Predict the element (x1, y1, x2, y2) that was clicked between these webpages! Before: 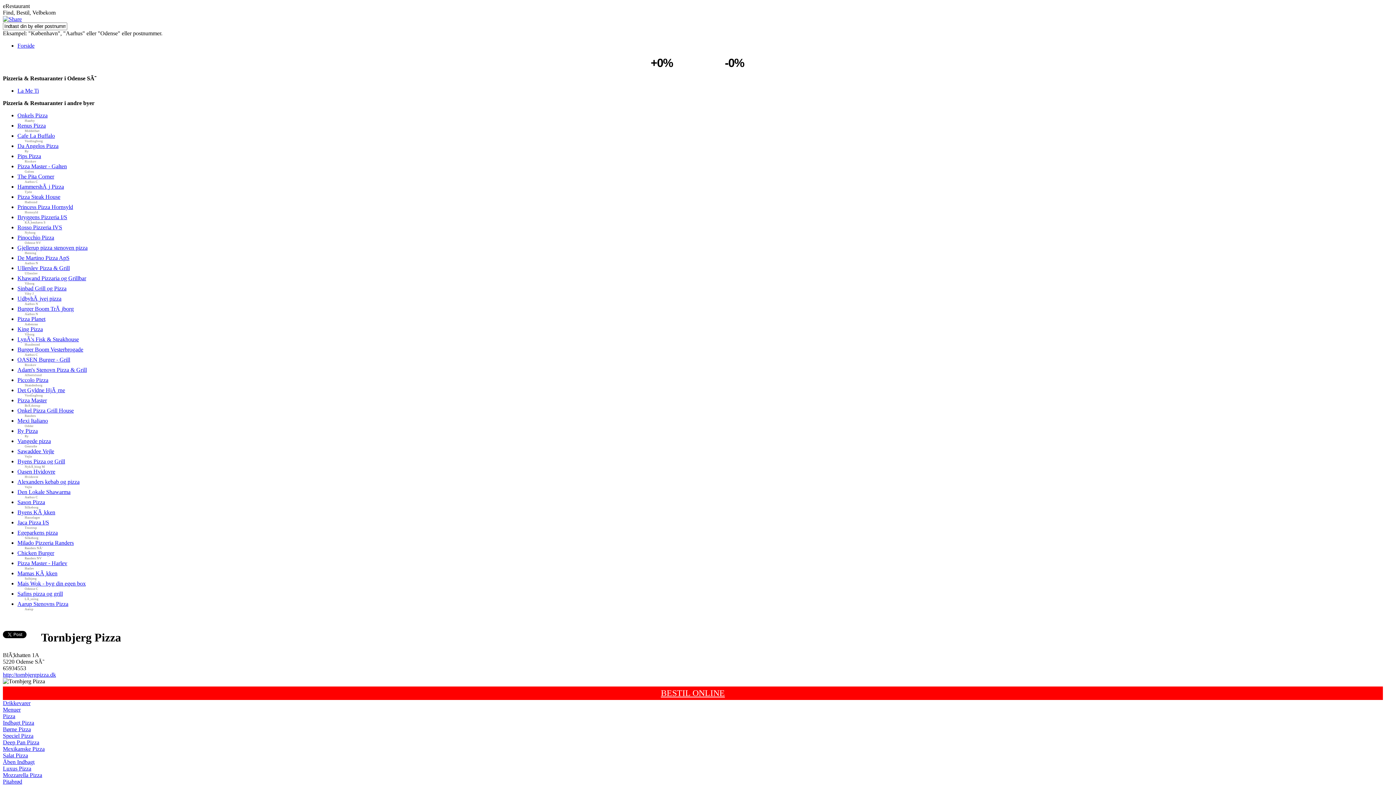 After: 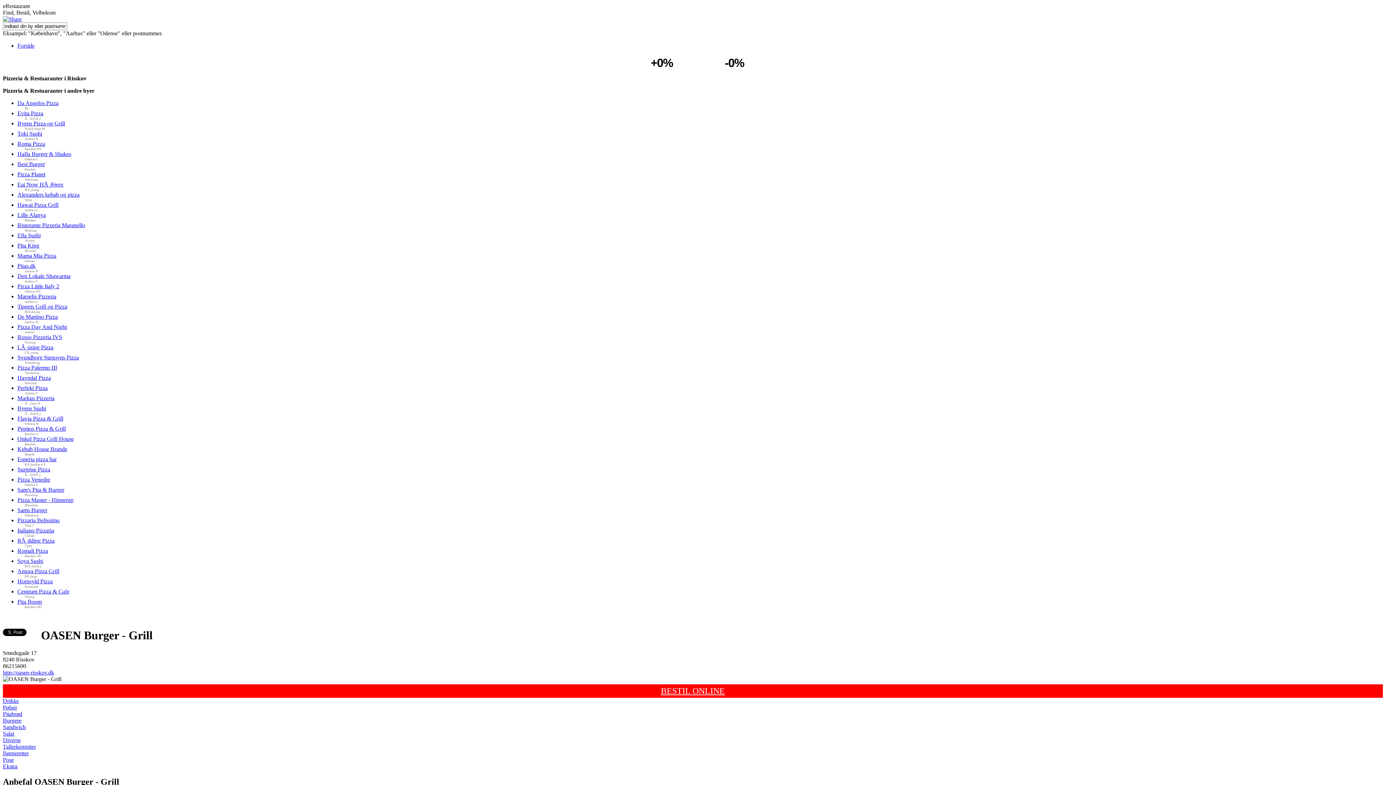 Action: bbox: (17, 356, 70, 362) label: OASEN Burger - Grill